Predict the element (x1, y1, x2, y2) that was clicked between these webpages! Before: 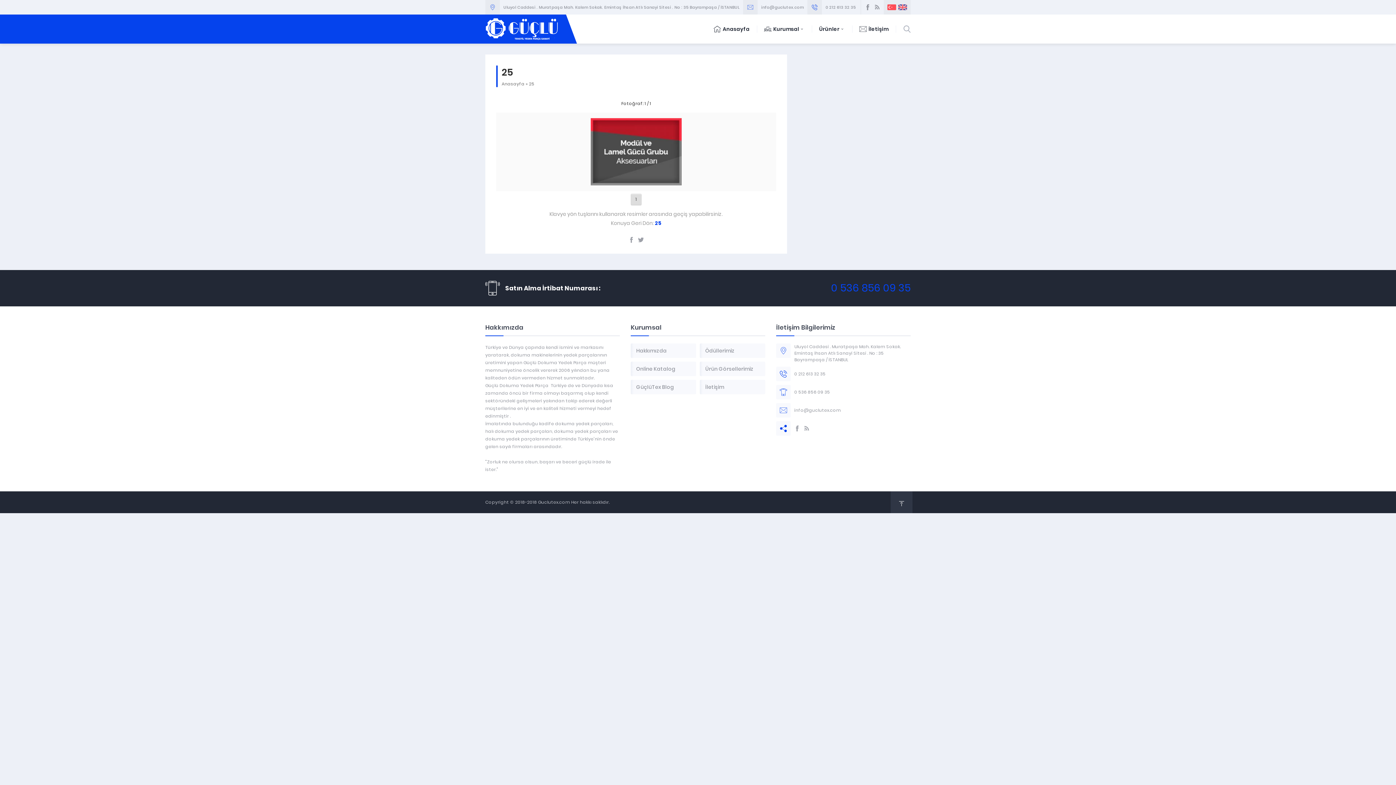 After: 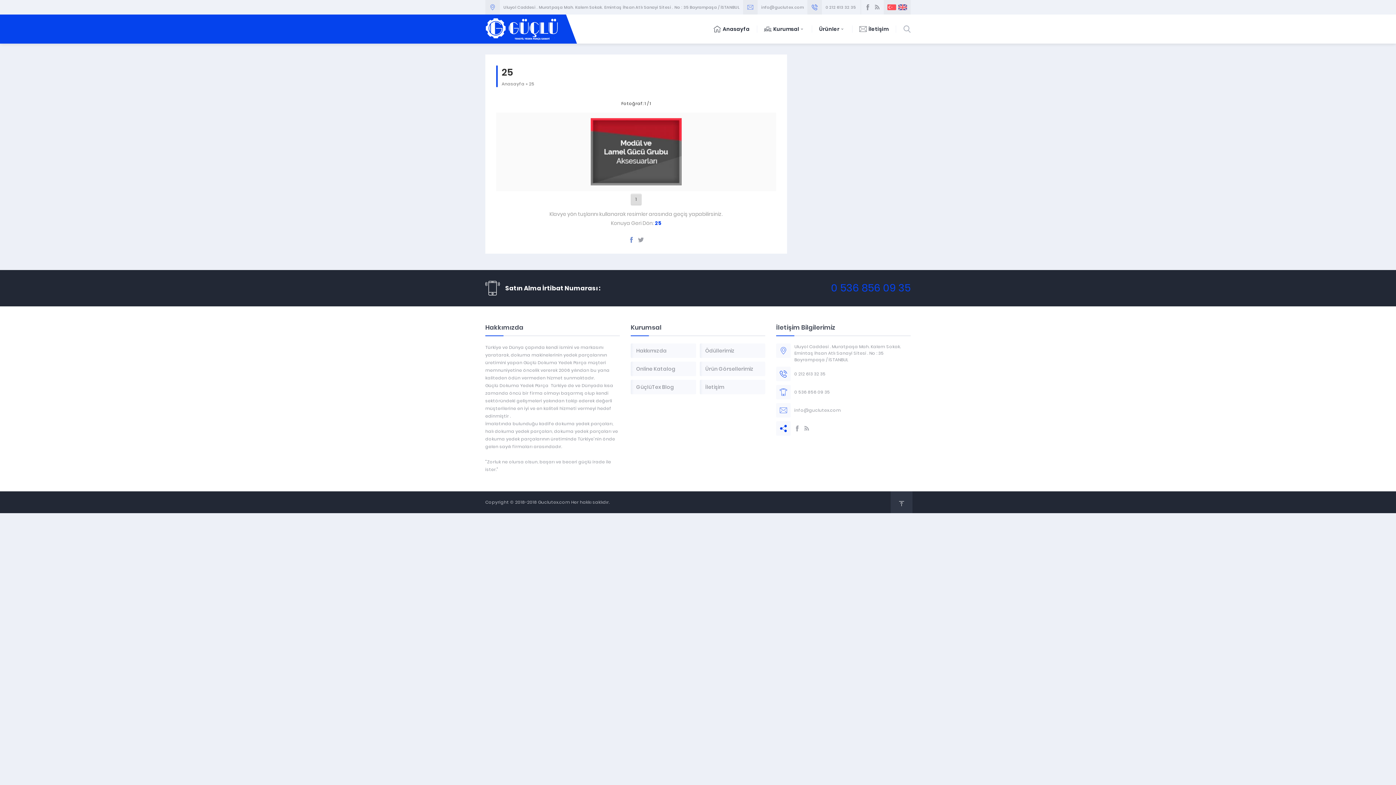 Action: bbox: (628, 237, 634, 242)